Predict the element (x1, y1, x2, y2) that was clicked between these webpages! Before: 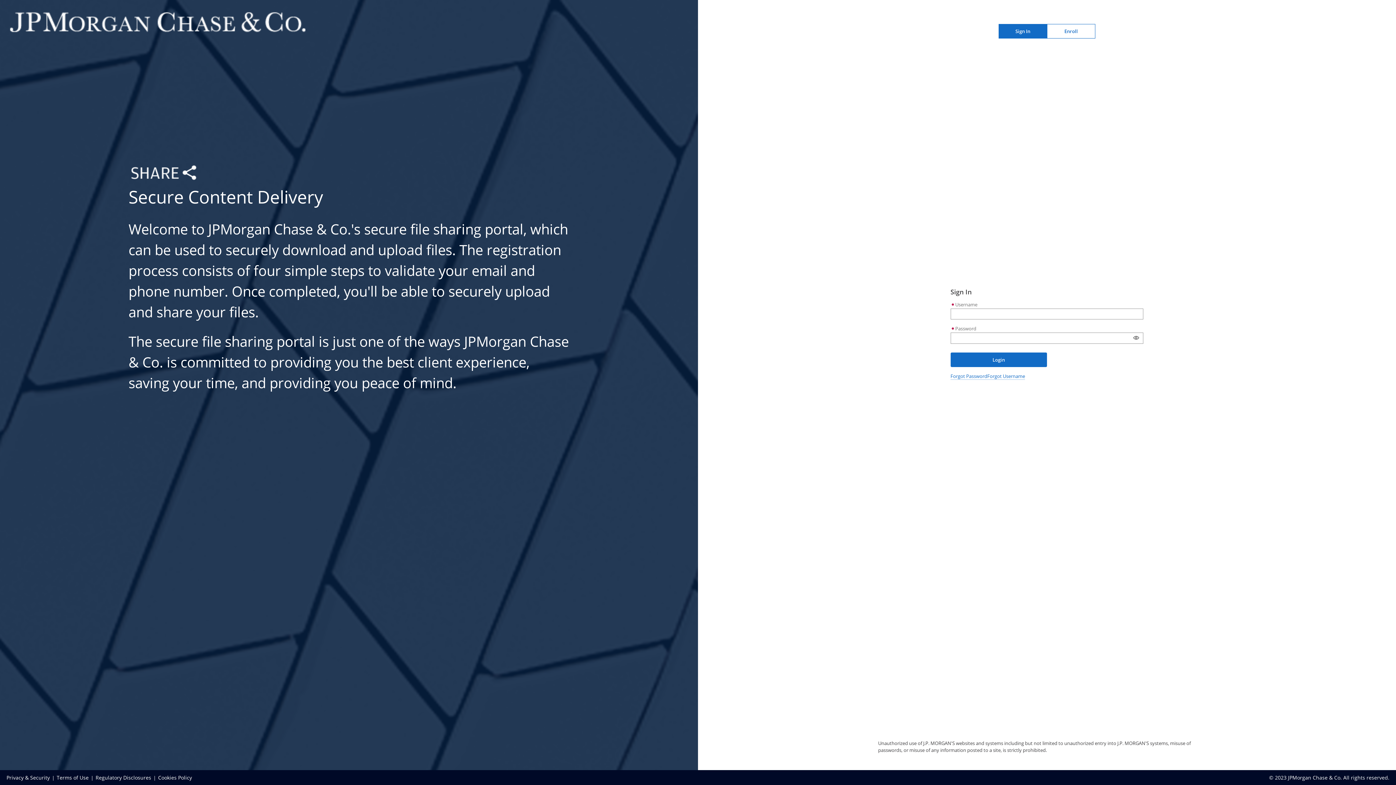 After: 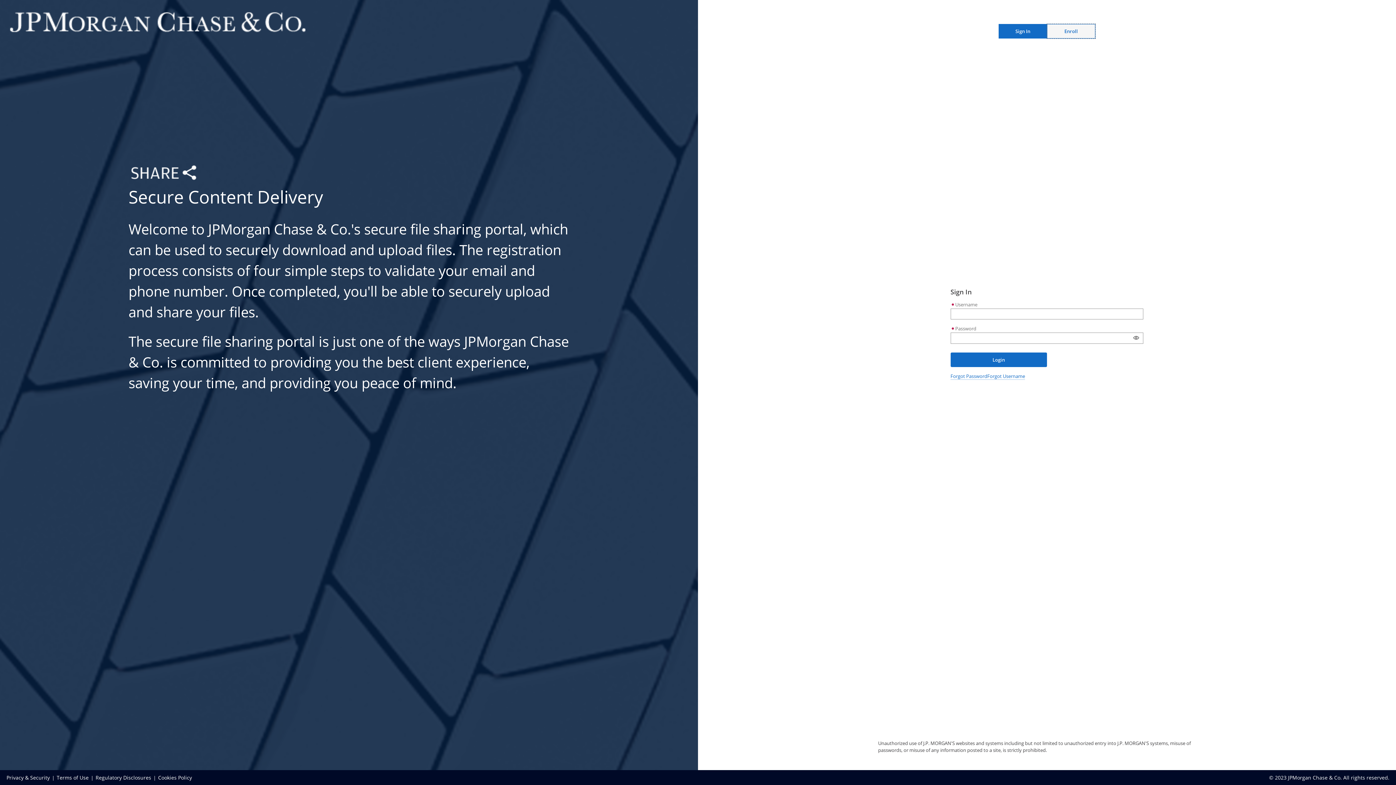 Action: label: Enroll bbox: (1047, 23, 1095, 38)